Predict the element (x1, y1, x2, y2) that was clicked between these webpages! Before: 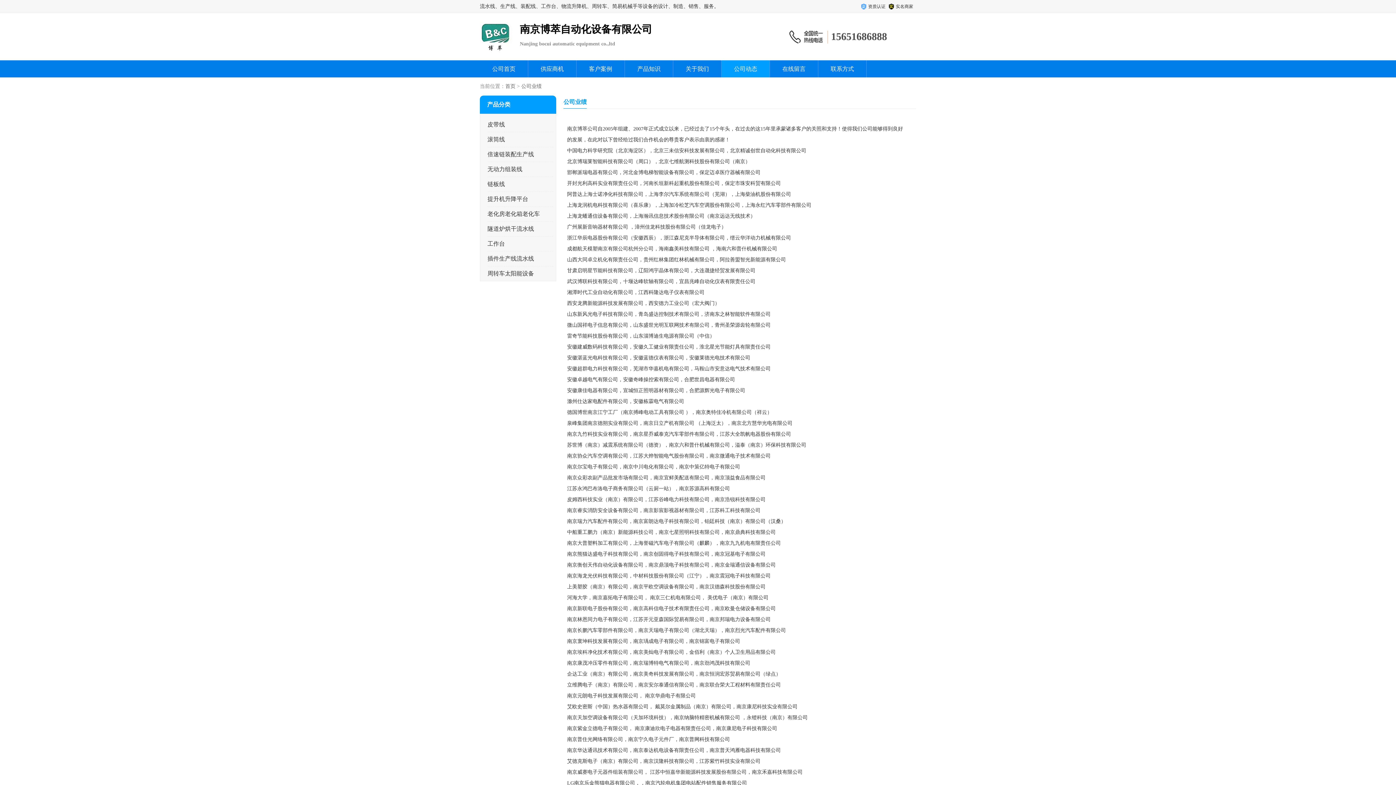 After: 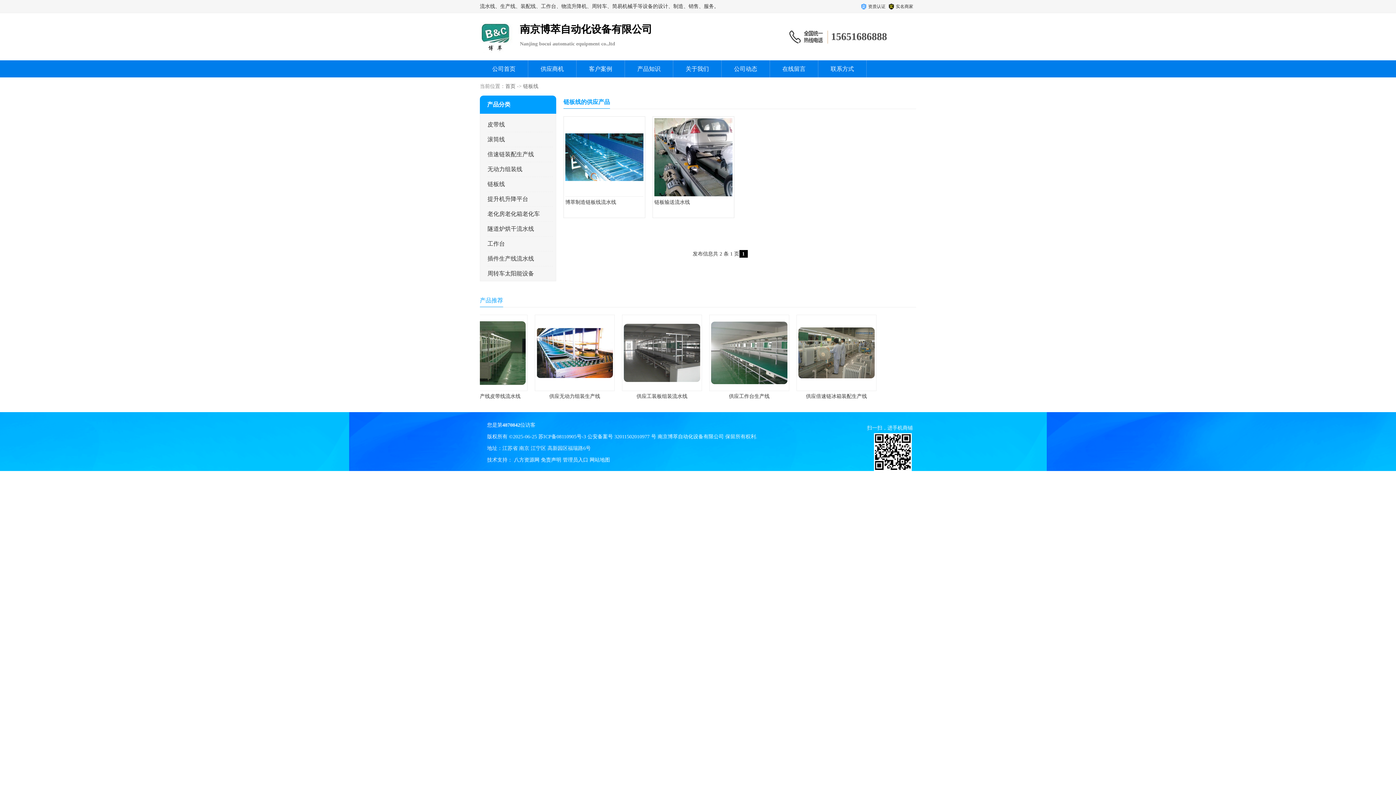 Action: label: 链板线 bbox: (487, 177, 540, 191)